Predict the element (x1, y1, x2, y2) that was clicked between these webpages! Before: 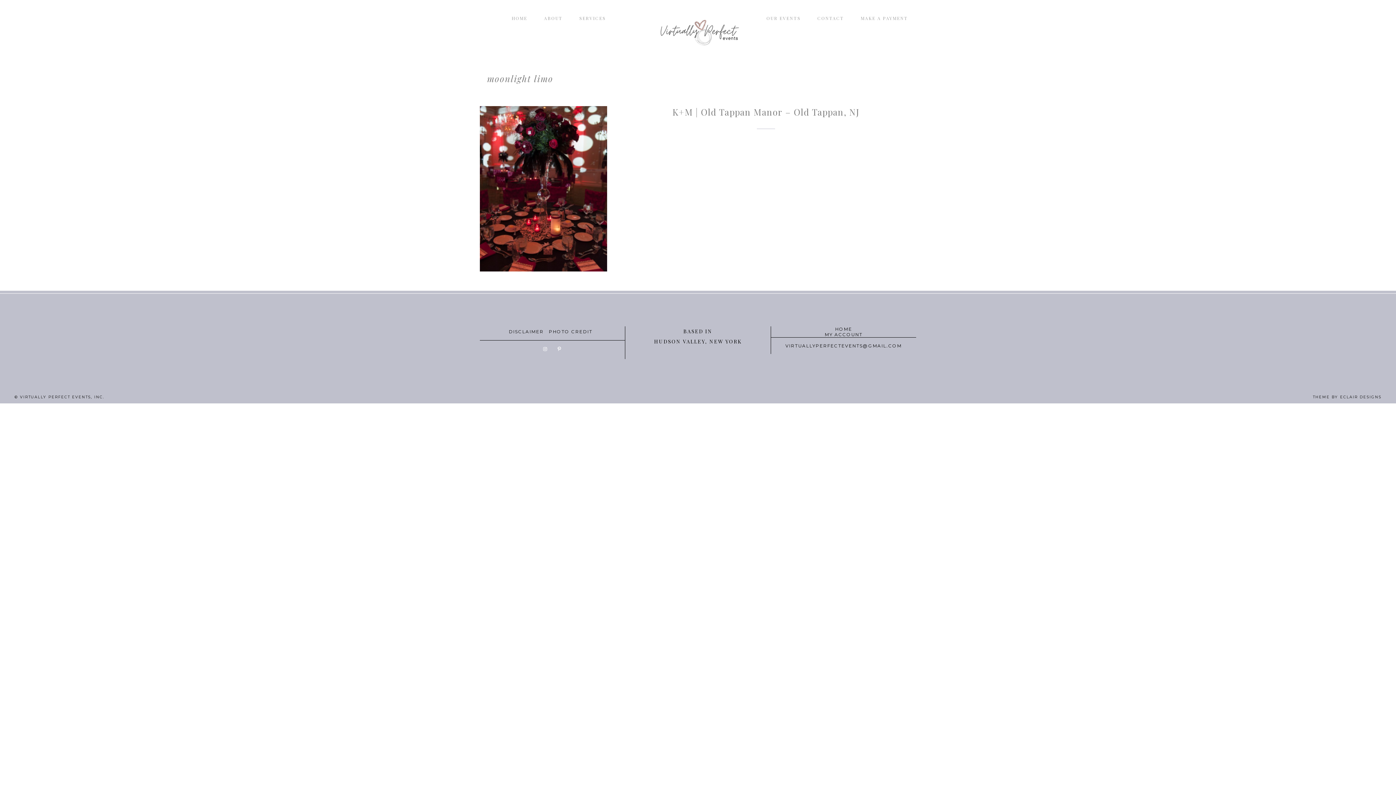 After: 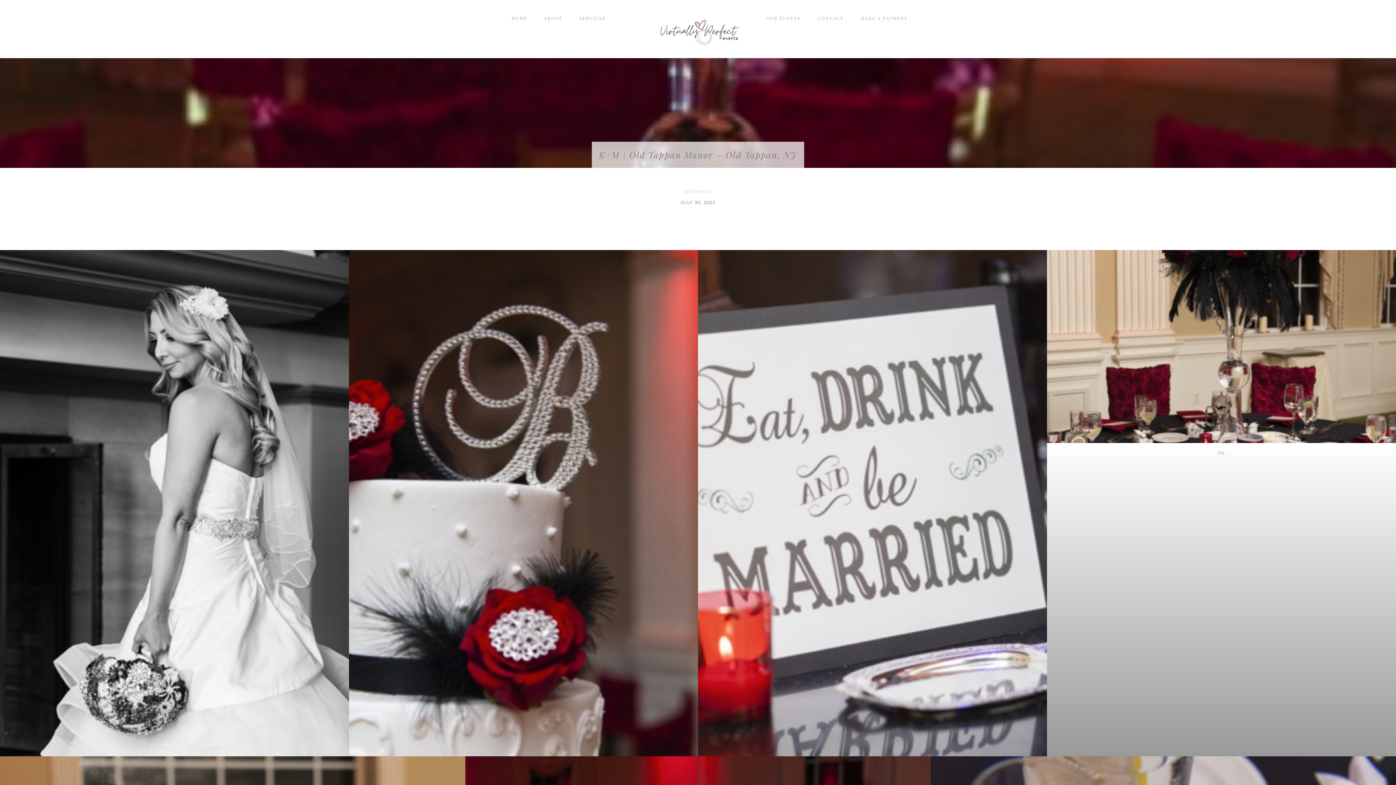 Action: label: K+M | Old Tappan Manor – Old Tappan, NJ bbox: (672, 106, 859, 117)